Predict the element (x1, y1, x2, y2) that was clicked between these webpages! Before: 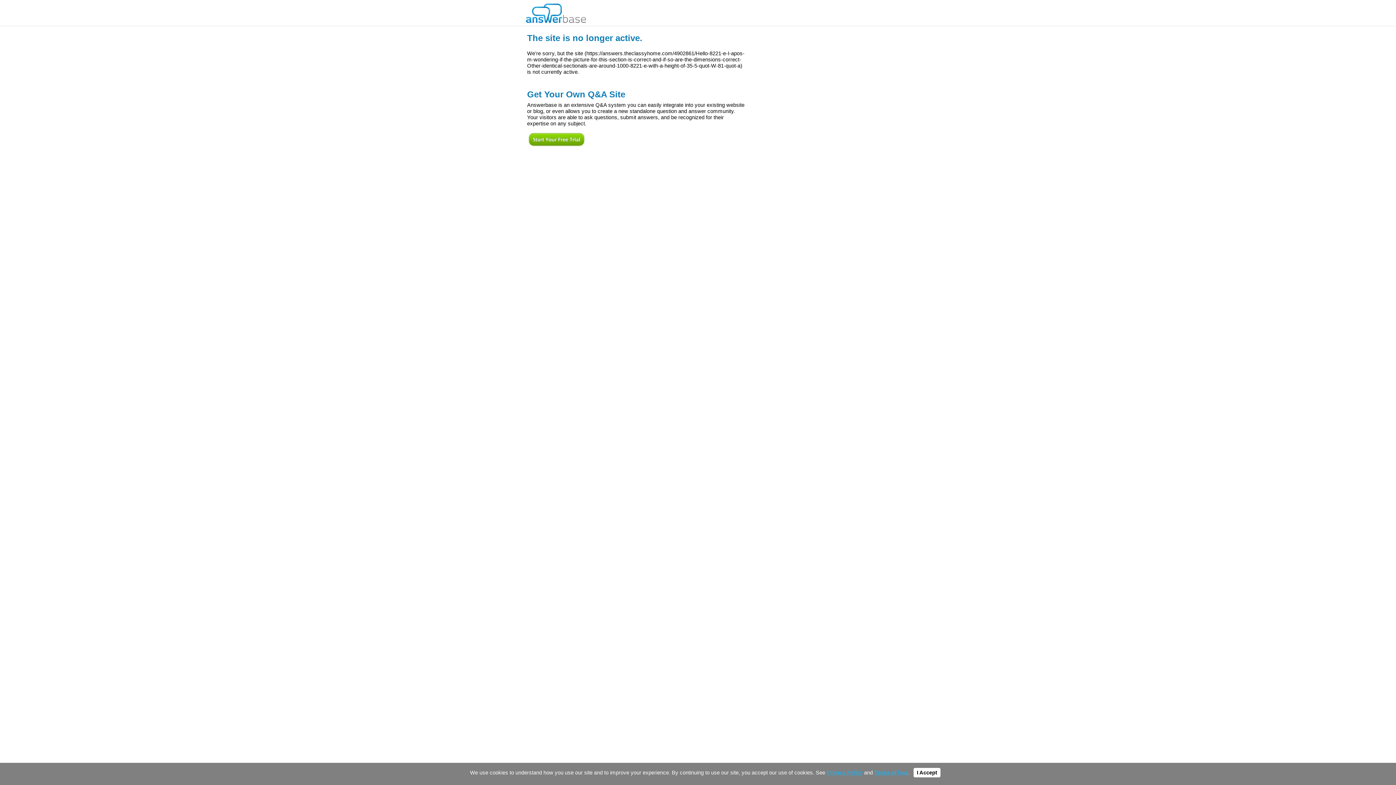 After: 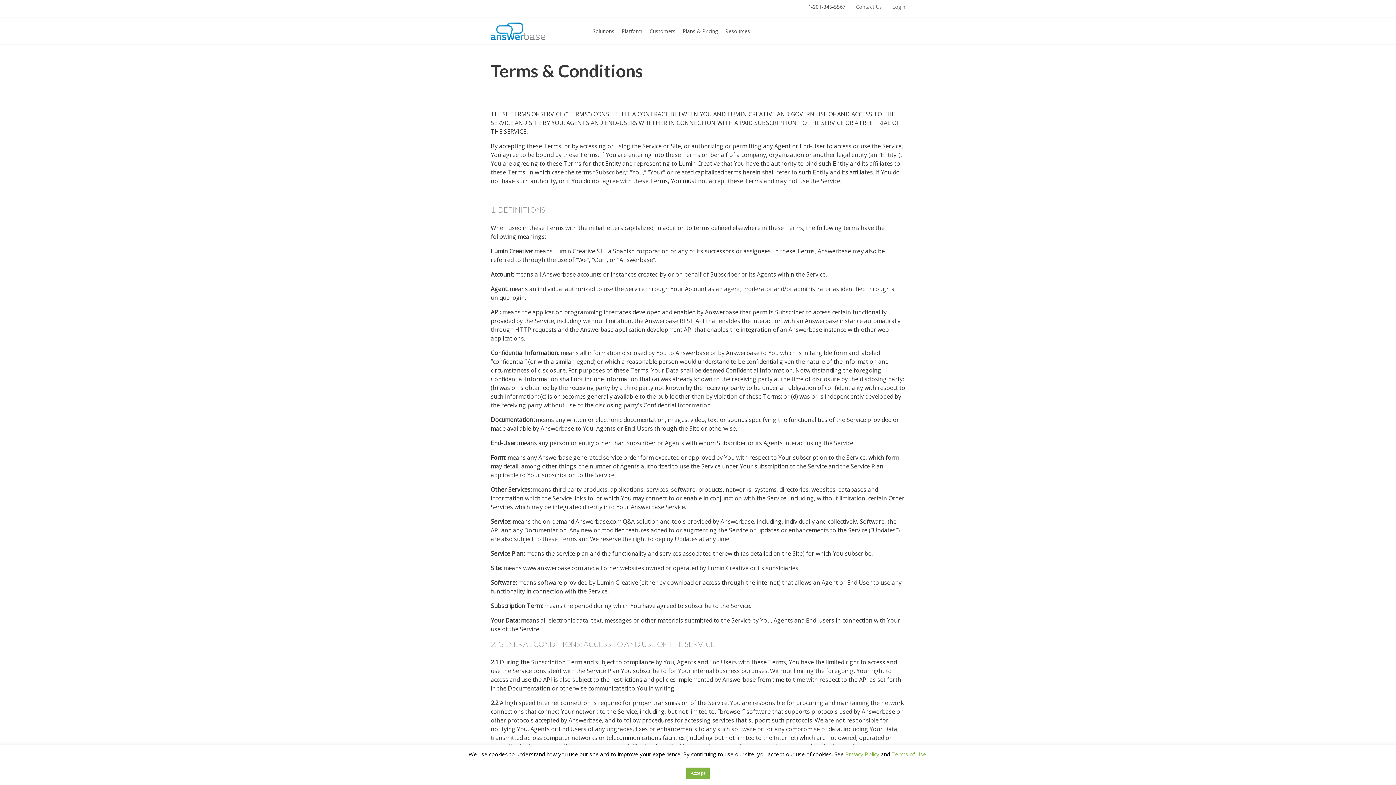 Action: label: Terms of Use bbox: (874, 770, 908, 776)